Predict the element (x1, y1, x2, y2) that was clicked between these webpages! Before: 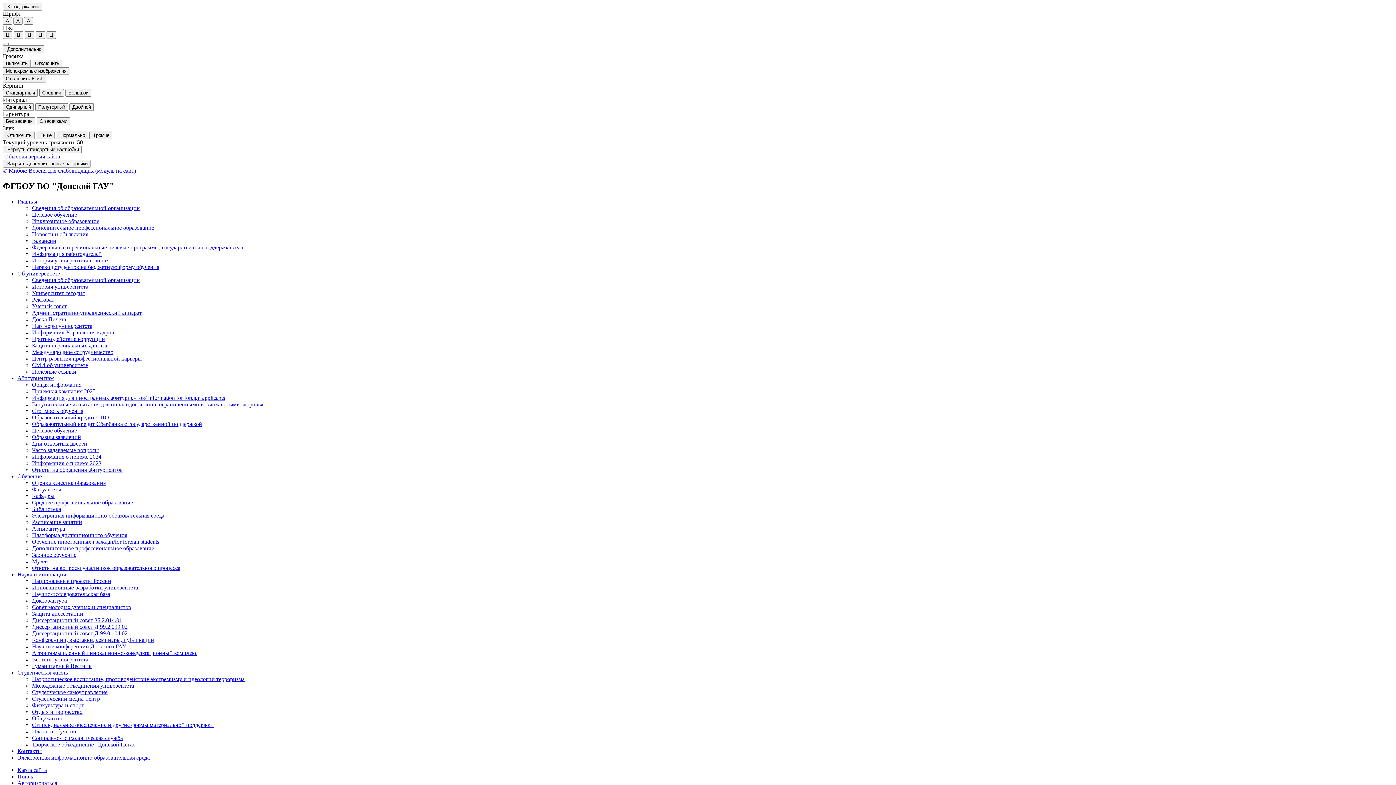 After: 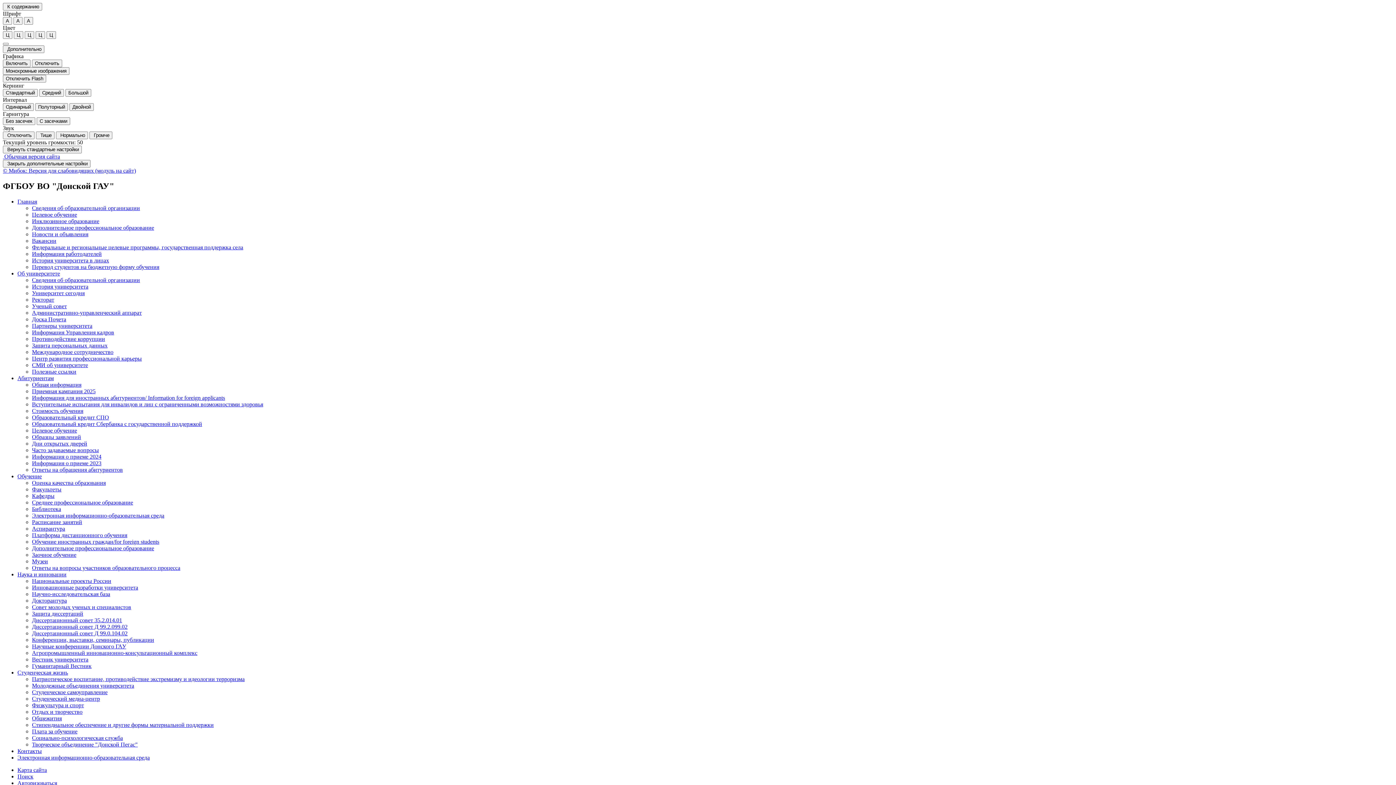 Action: label: Ректорат bbox: (32, 296, 54, 302)